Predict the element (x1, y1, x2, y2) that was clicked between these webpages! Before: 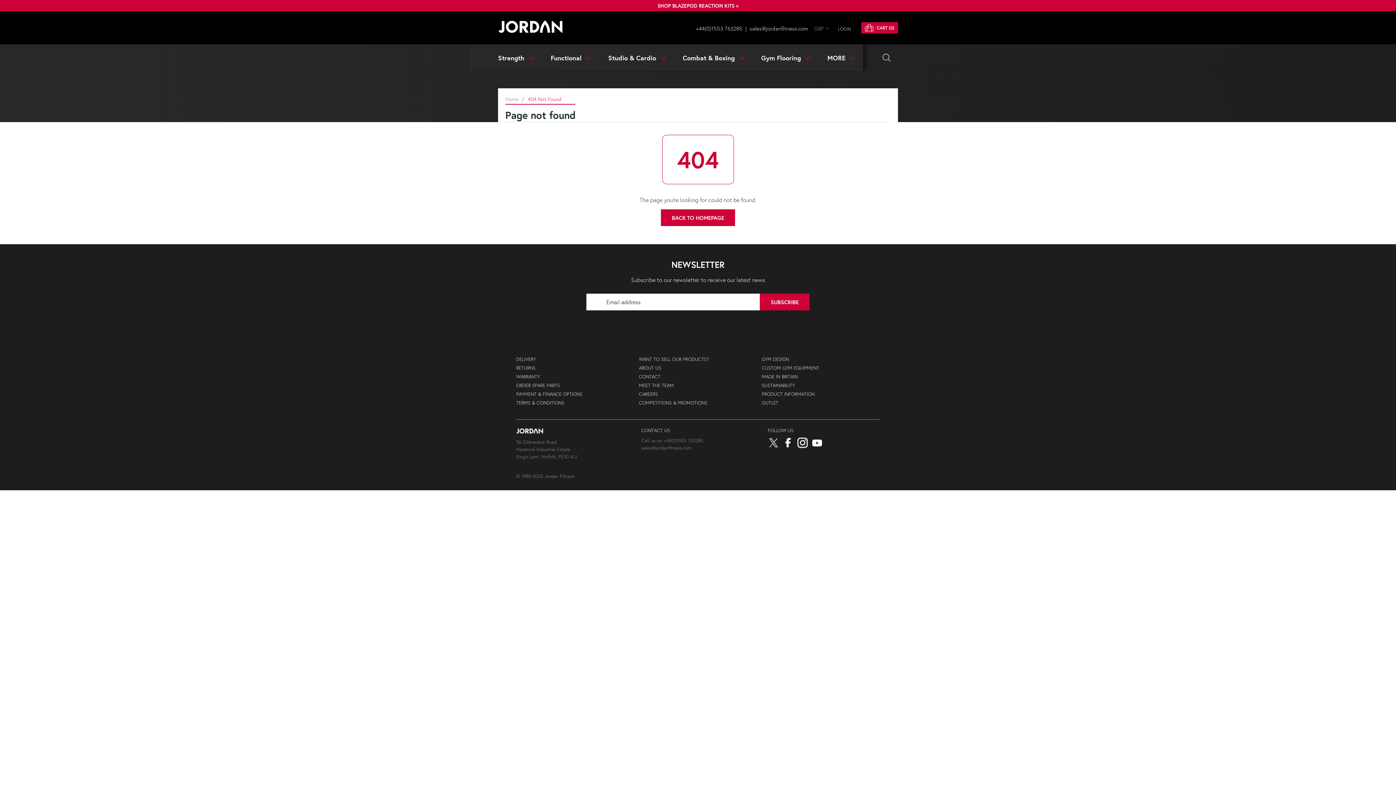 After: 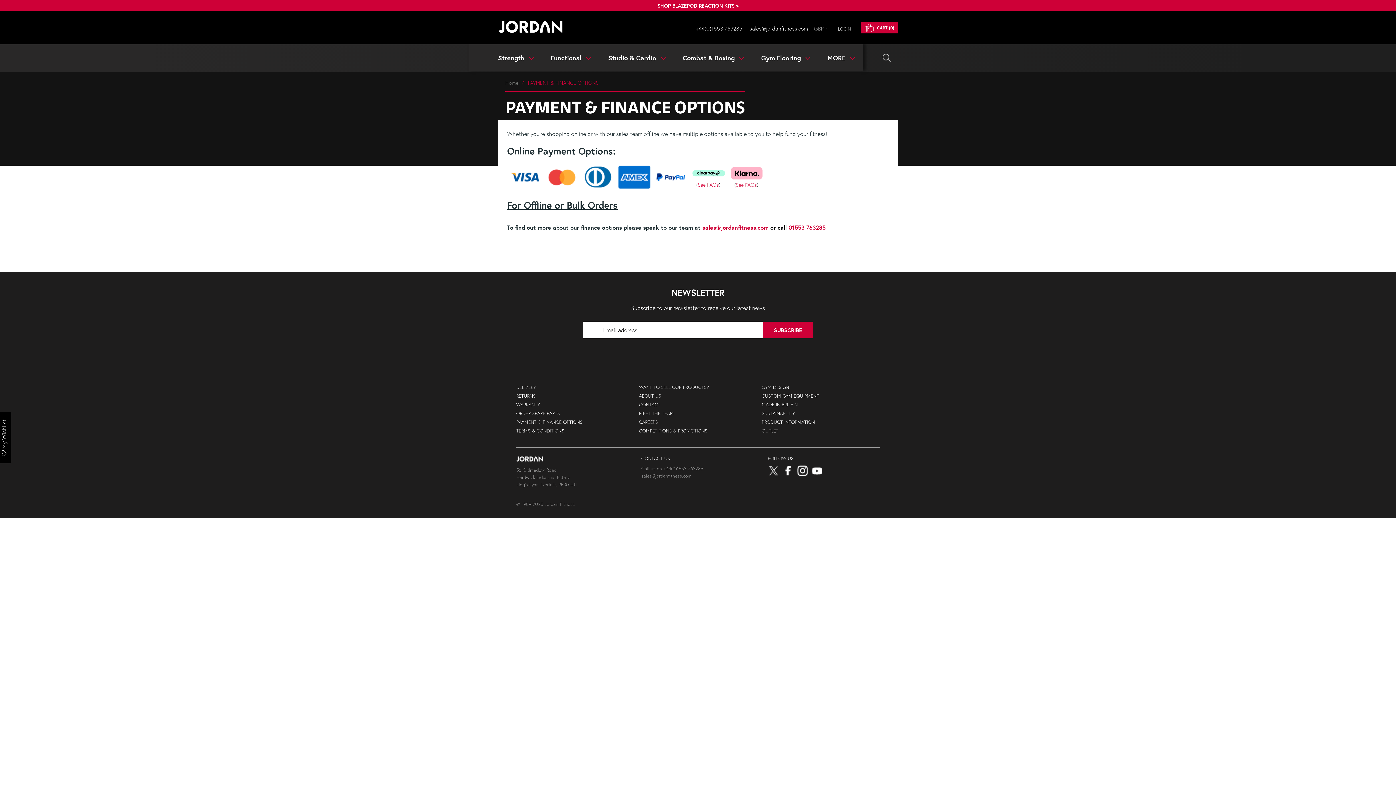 Action: label: PAYMENT & FINANCE OPTIONS bbox: (516, 391, 582, 397)